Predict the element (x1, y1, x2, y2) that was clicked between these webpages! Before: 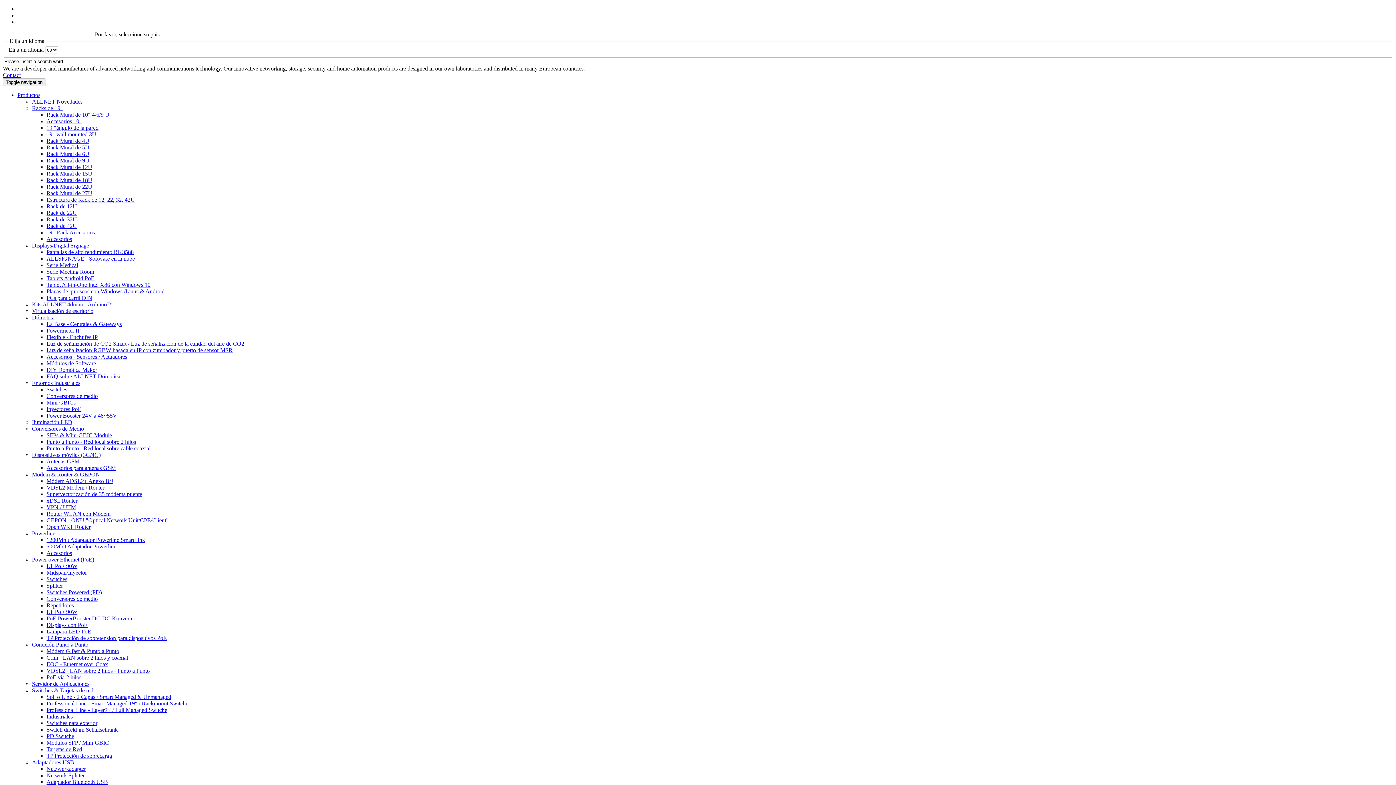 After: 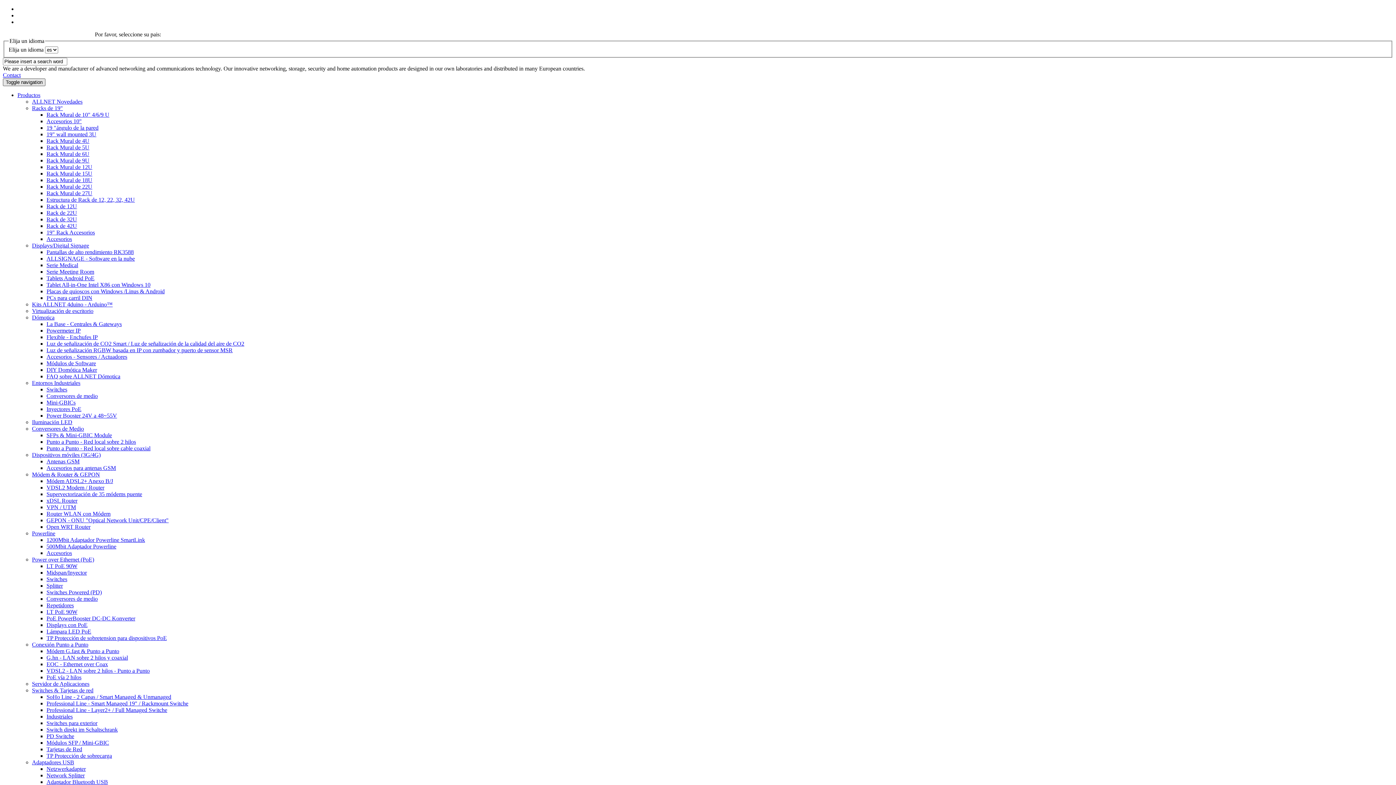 Action: label: Toggle navigation bbox: (2, 78, 45, 86)